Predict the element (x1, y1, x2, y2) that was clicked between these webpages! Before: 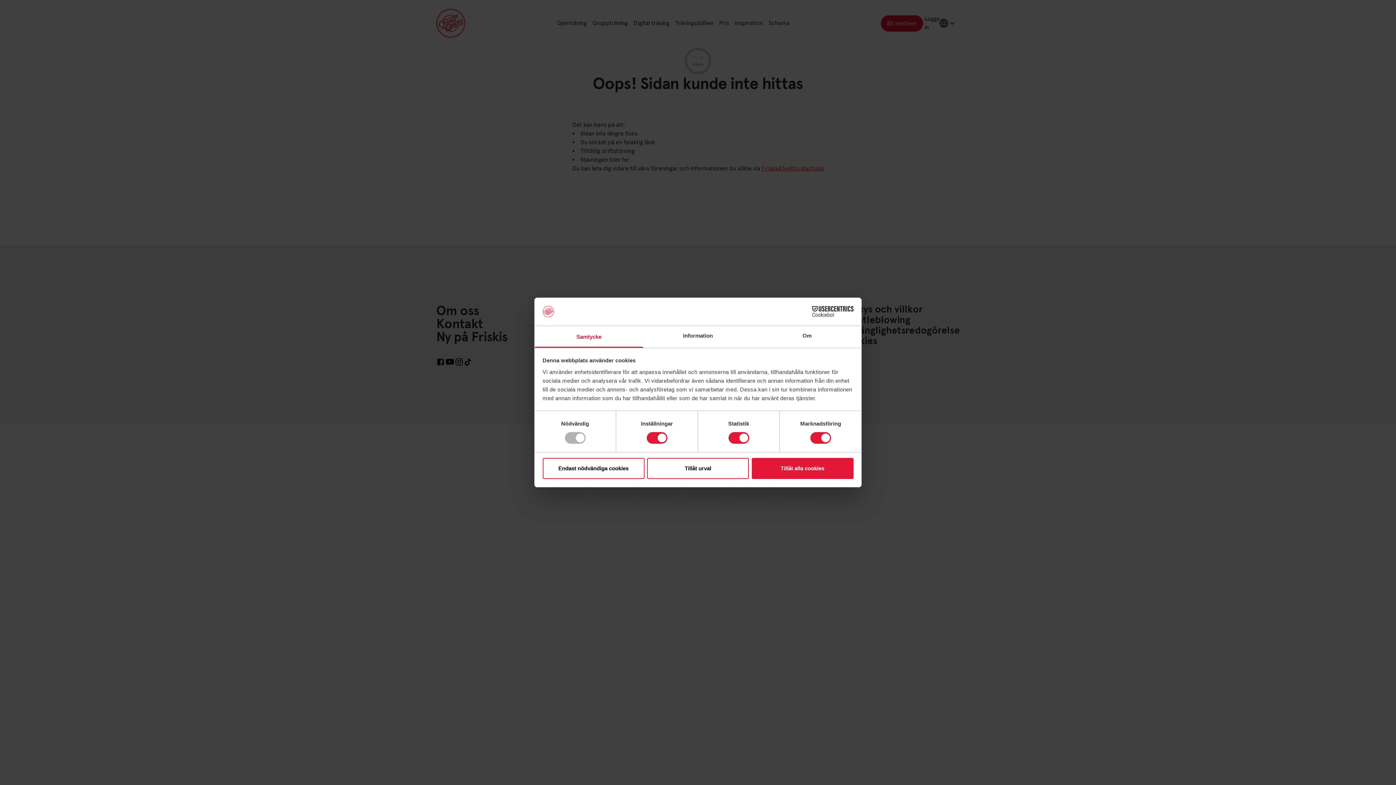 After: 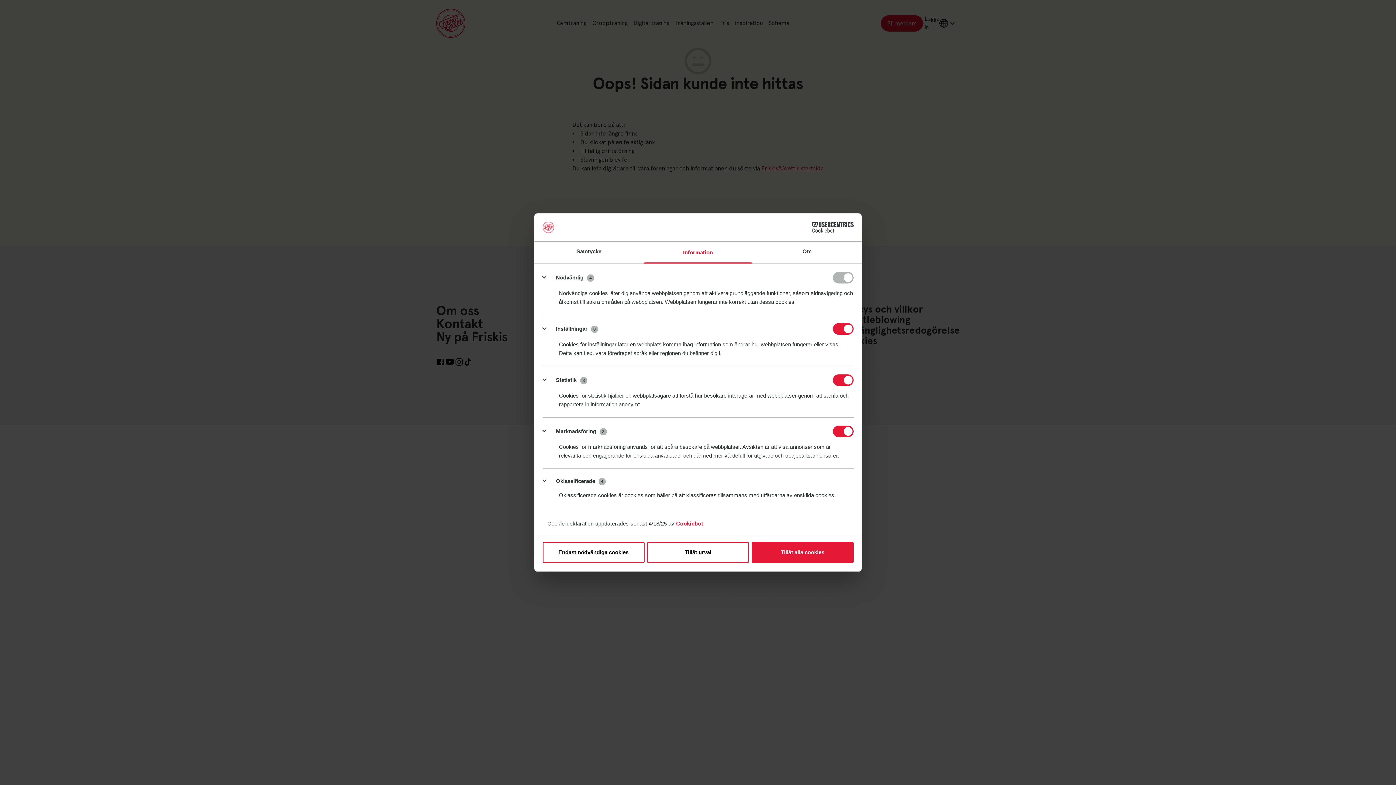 Action: bbox: (643, 326, 752, 347) label: Information